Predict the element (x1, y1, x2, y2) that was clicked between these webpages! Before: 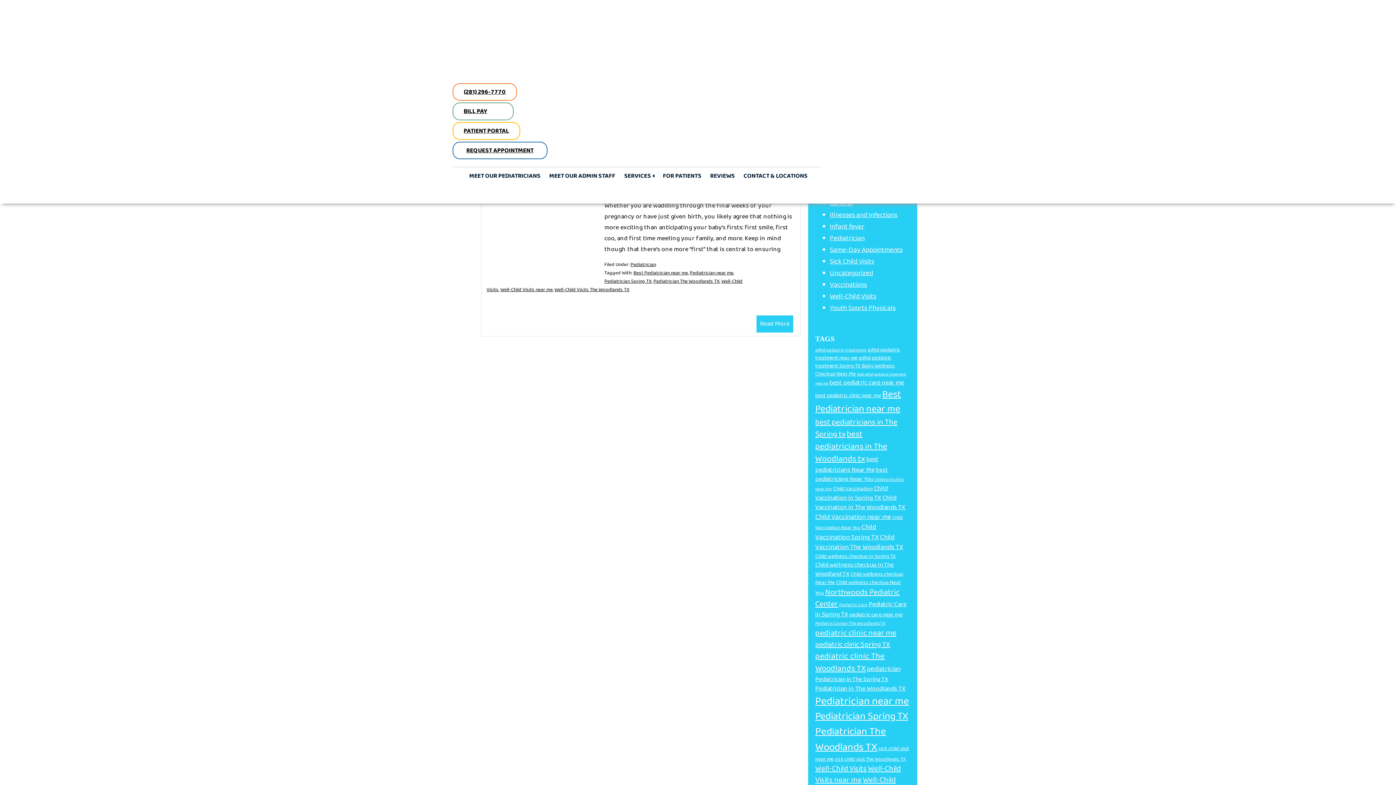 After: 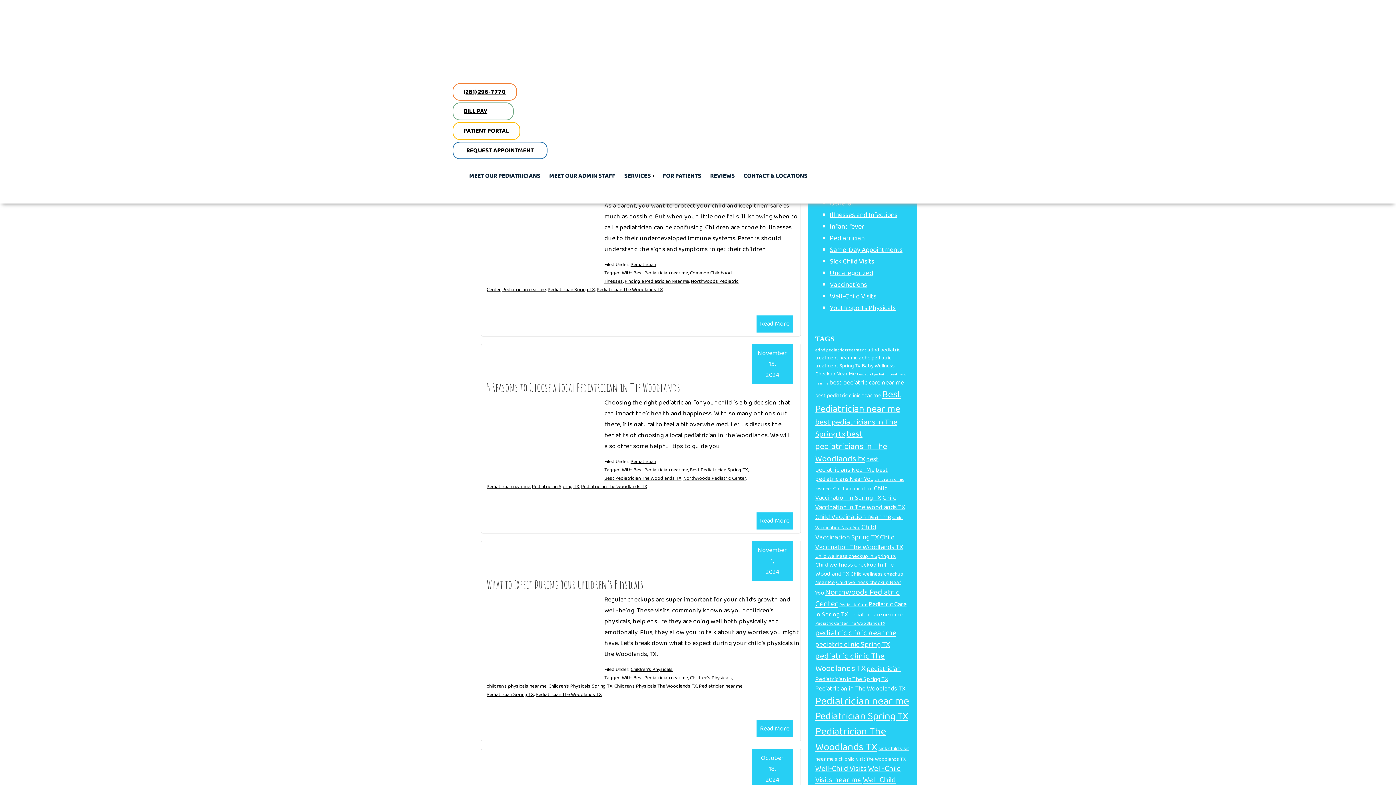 Action: label: Pediatrician Spring TX bbox: (604, 277, 651, 285)